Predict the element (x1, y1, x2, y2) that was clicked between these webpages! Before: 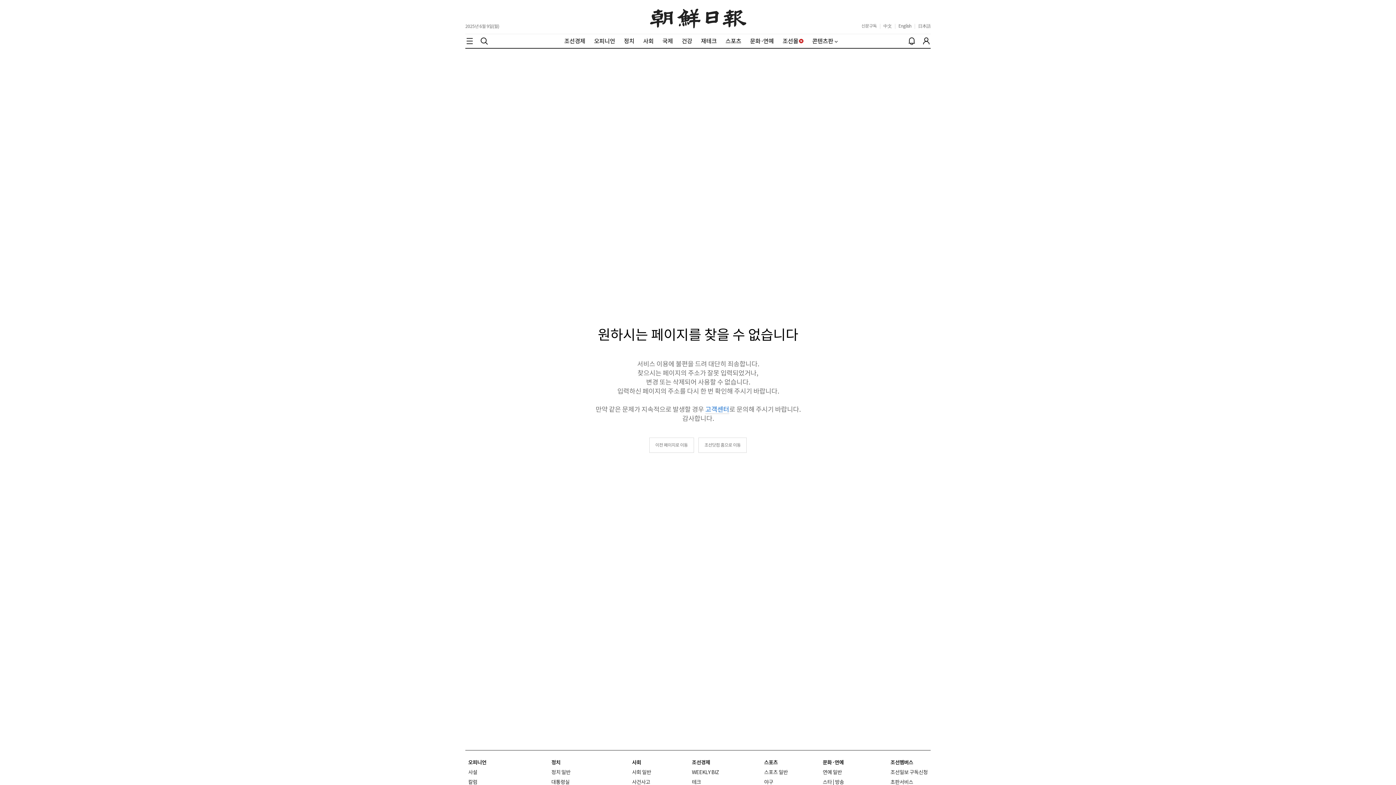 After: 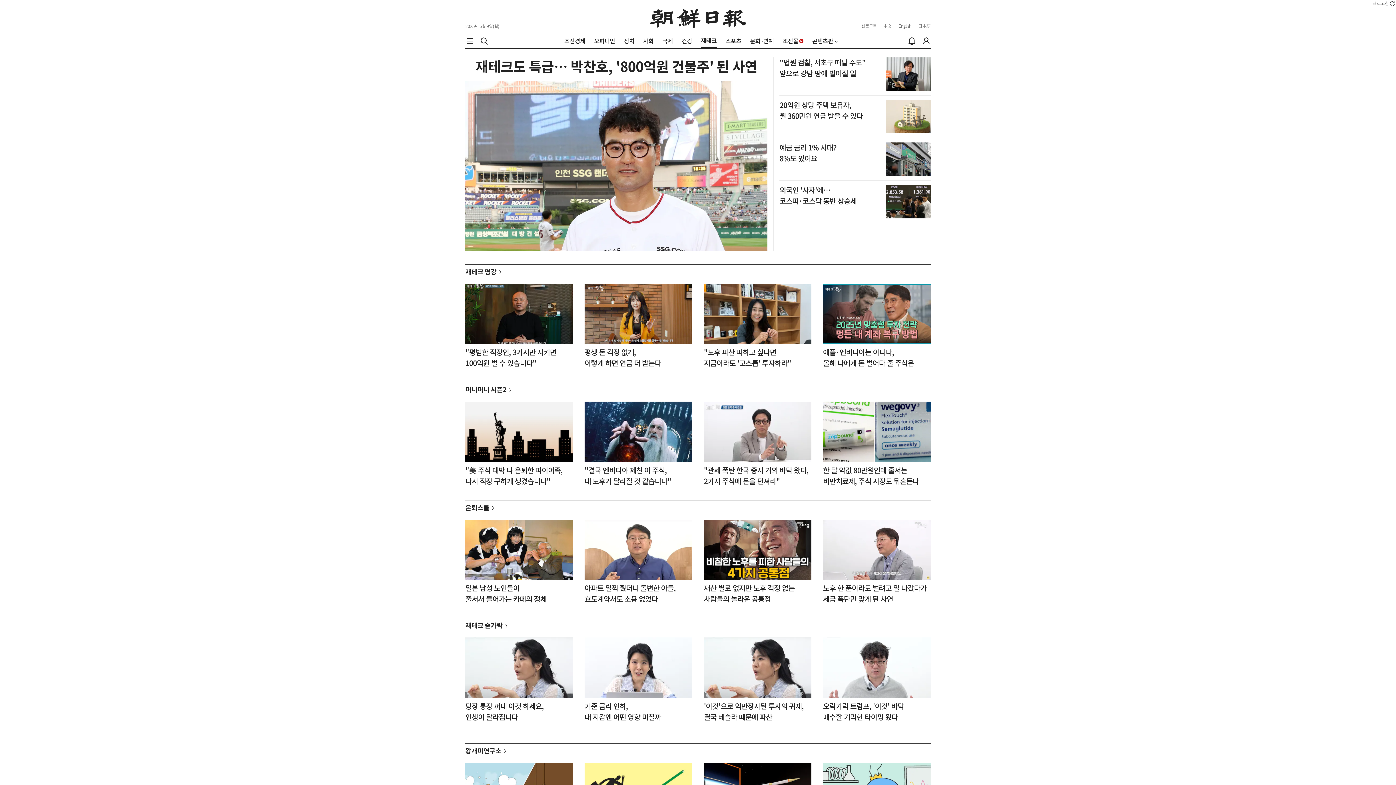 Action: label: 재테크 bbox: (701, 37, 716, 44)